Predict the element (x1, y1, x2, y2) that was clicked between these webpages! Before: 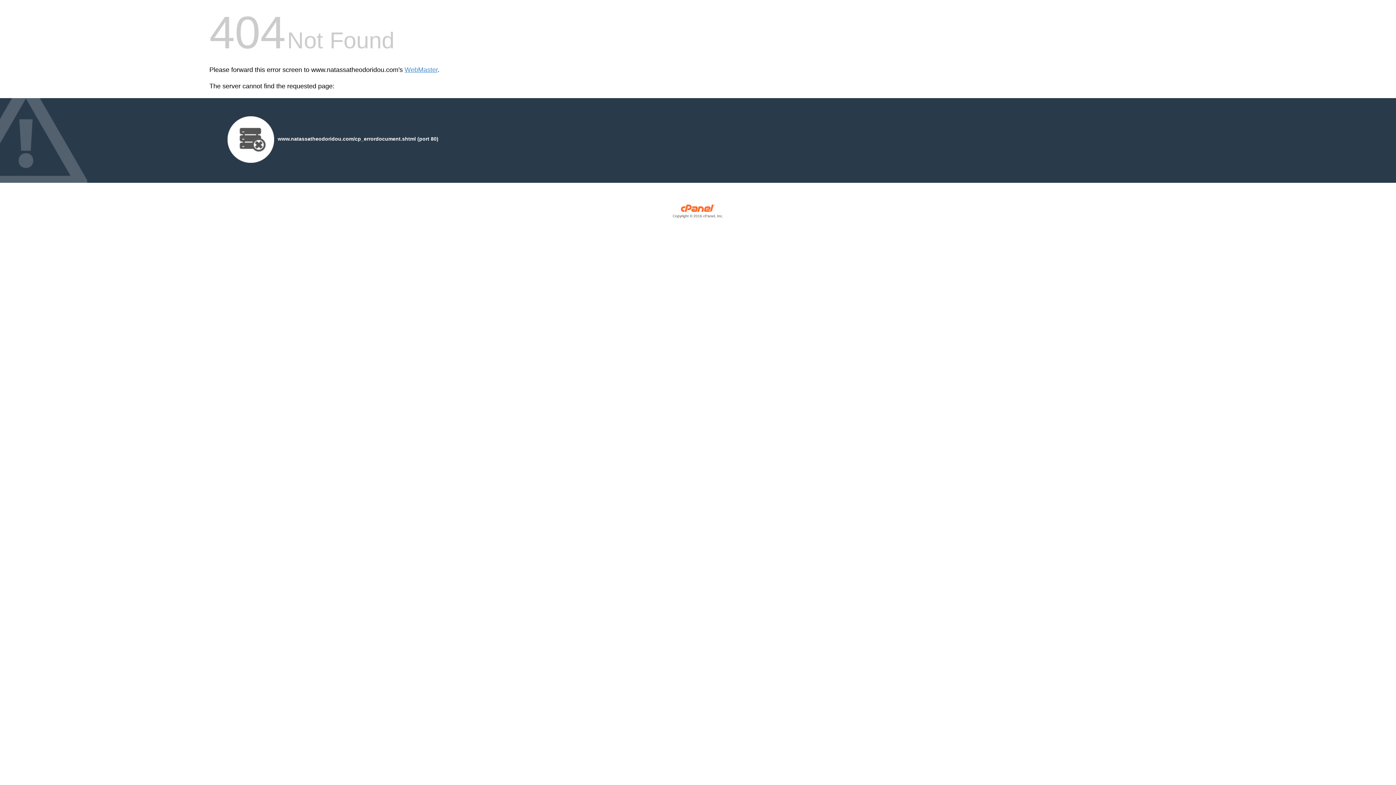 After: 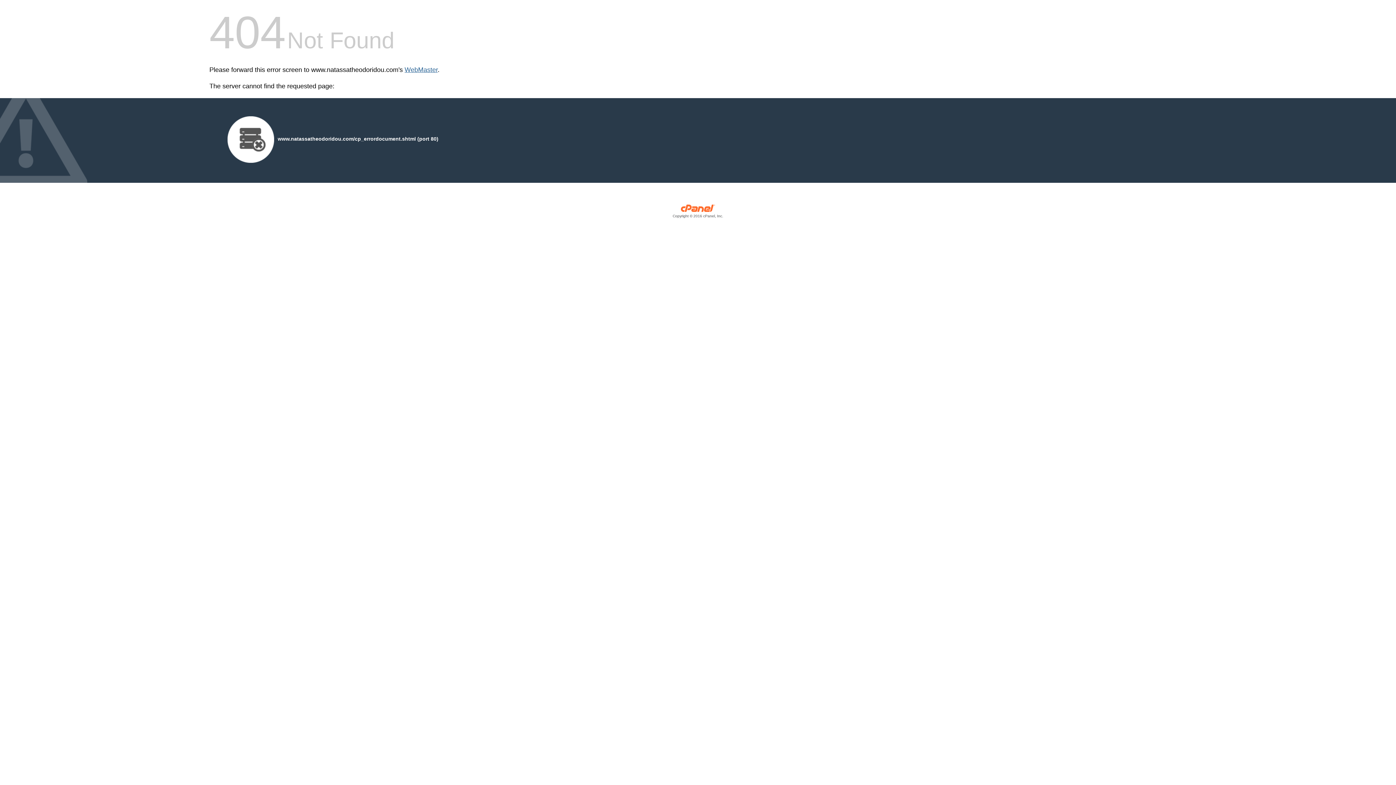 Action: bbox: (404, 66, 437, 73) label: WebMaster